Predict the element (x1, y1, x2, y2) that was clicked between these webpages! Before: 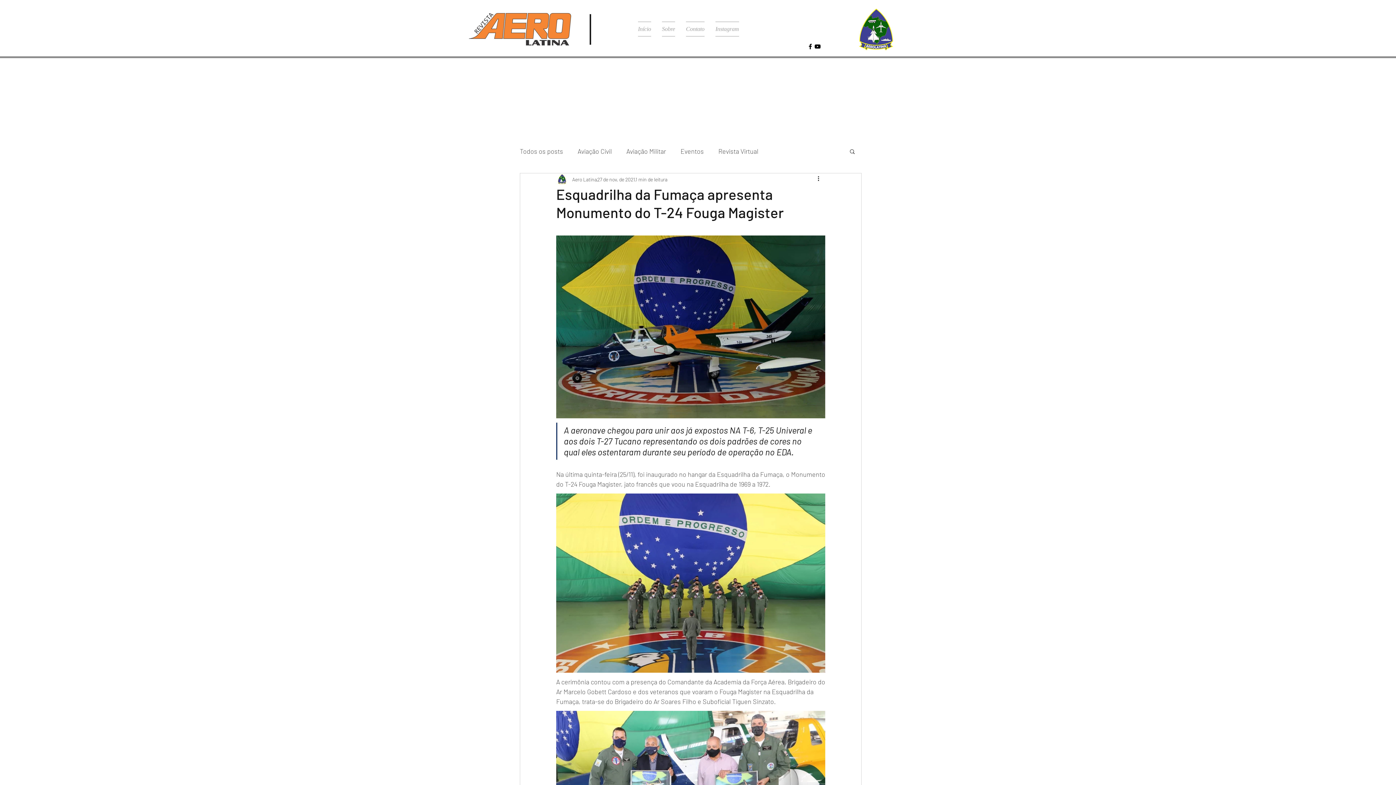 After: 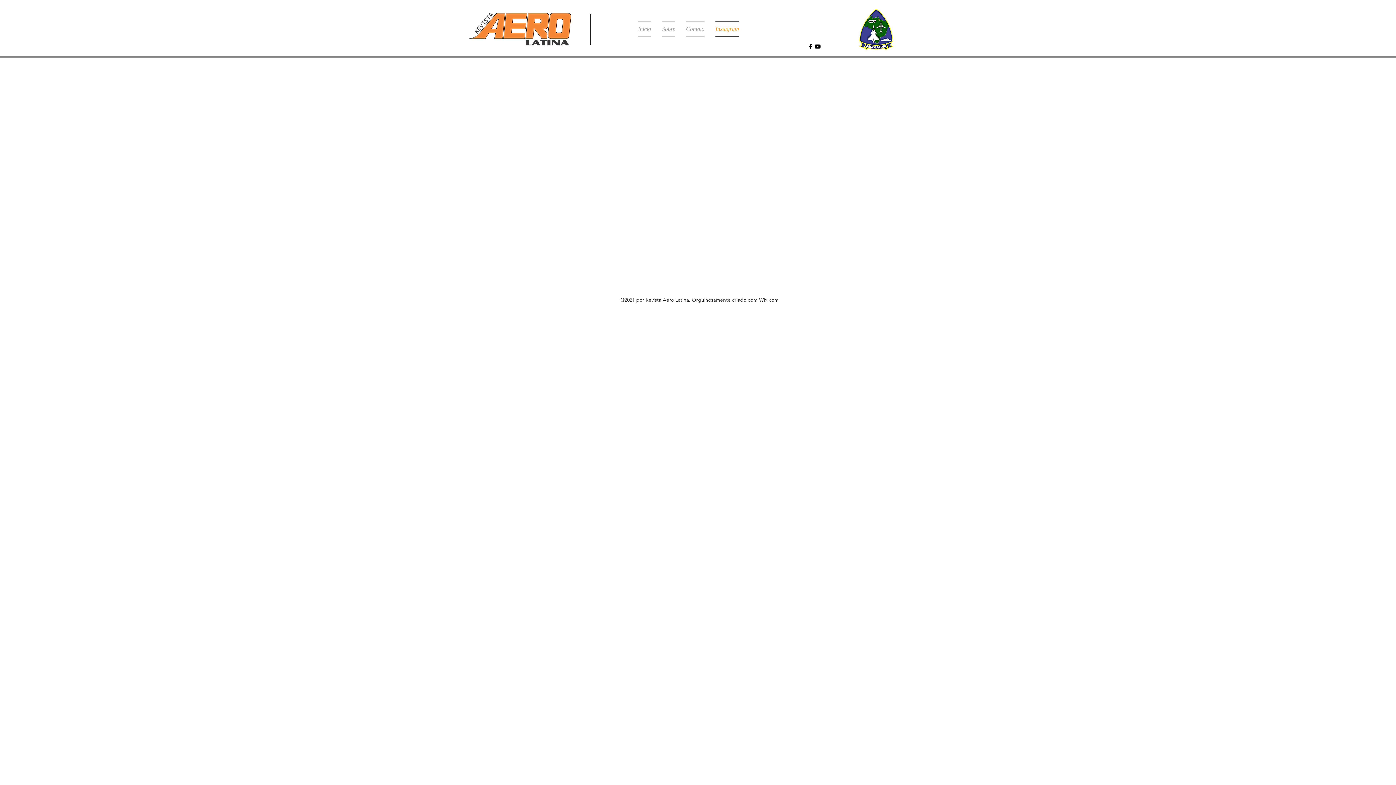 Action: bbox: (710, 21, 744, 36) label: Instagram